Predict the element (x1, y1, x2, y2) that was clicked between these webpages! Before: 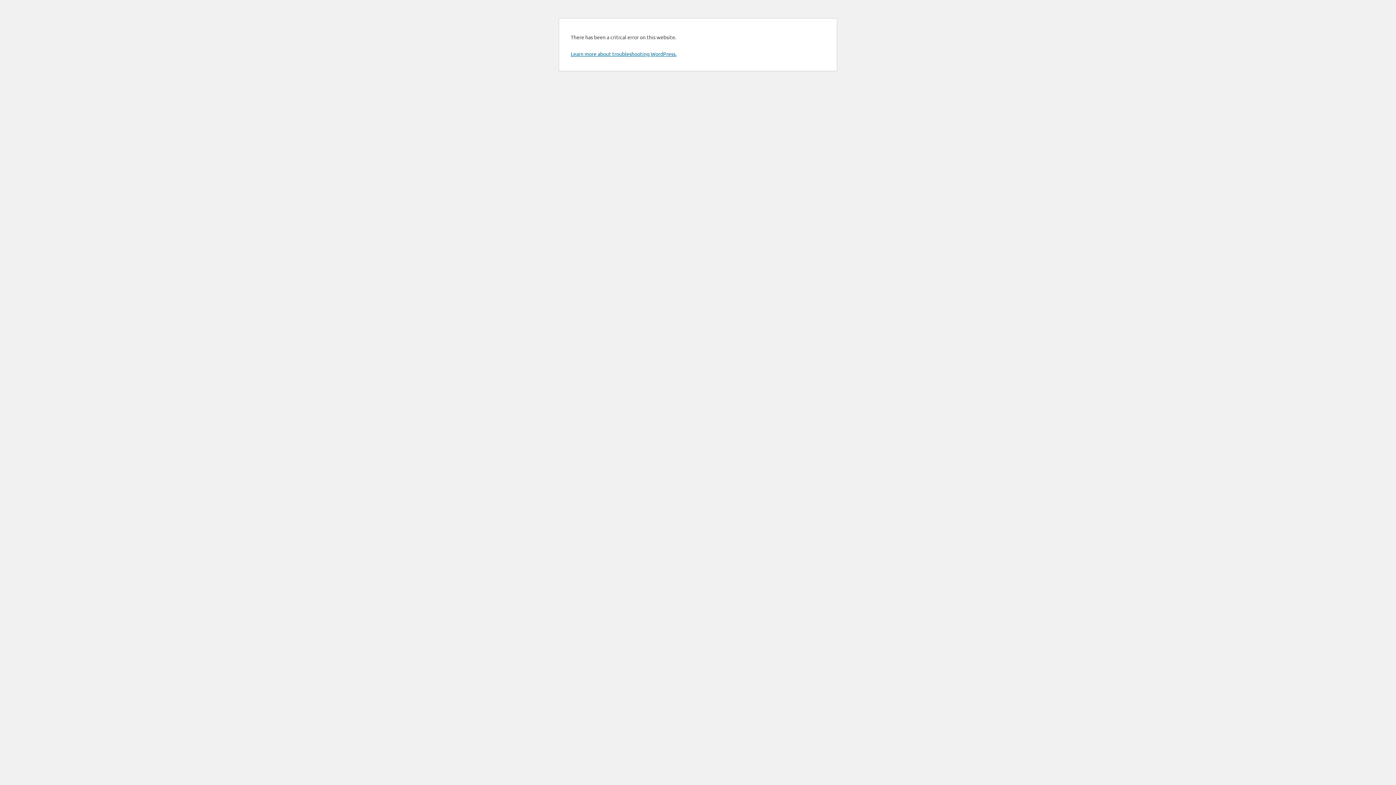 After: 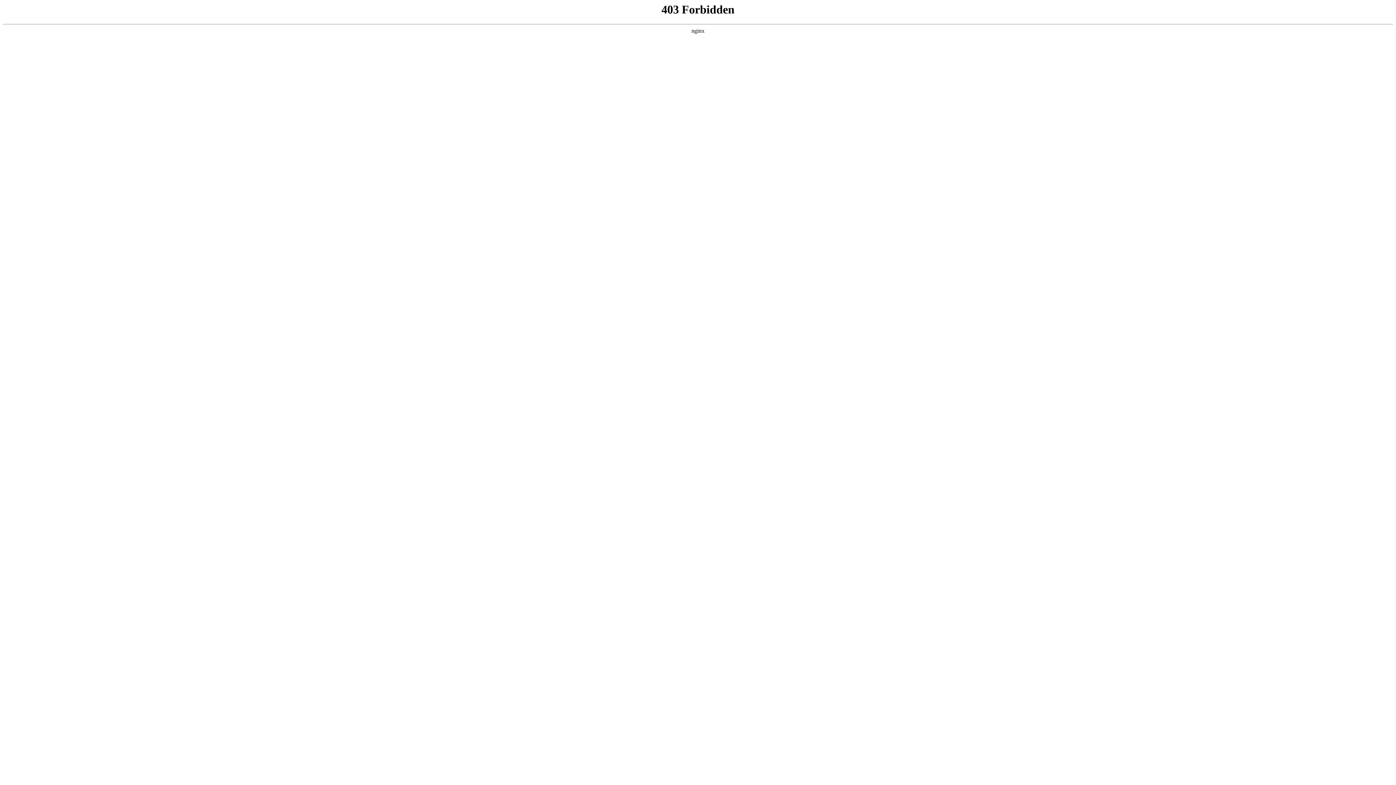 Action: label: Learn more about troubleshooting WordPress. bbox: (570, 50, 676, 57)